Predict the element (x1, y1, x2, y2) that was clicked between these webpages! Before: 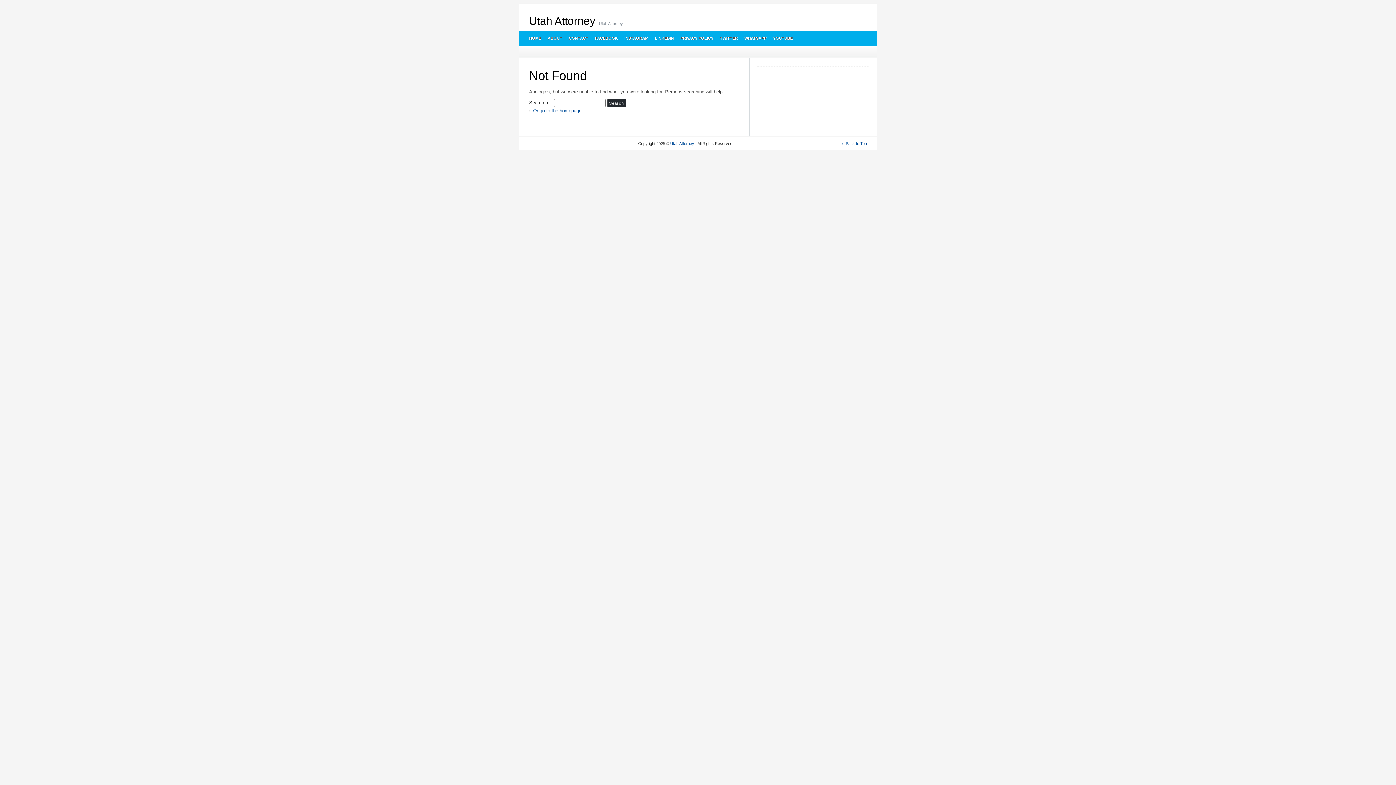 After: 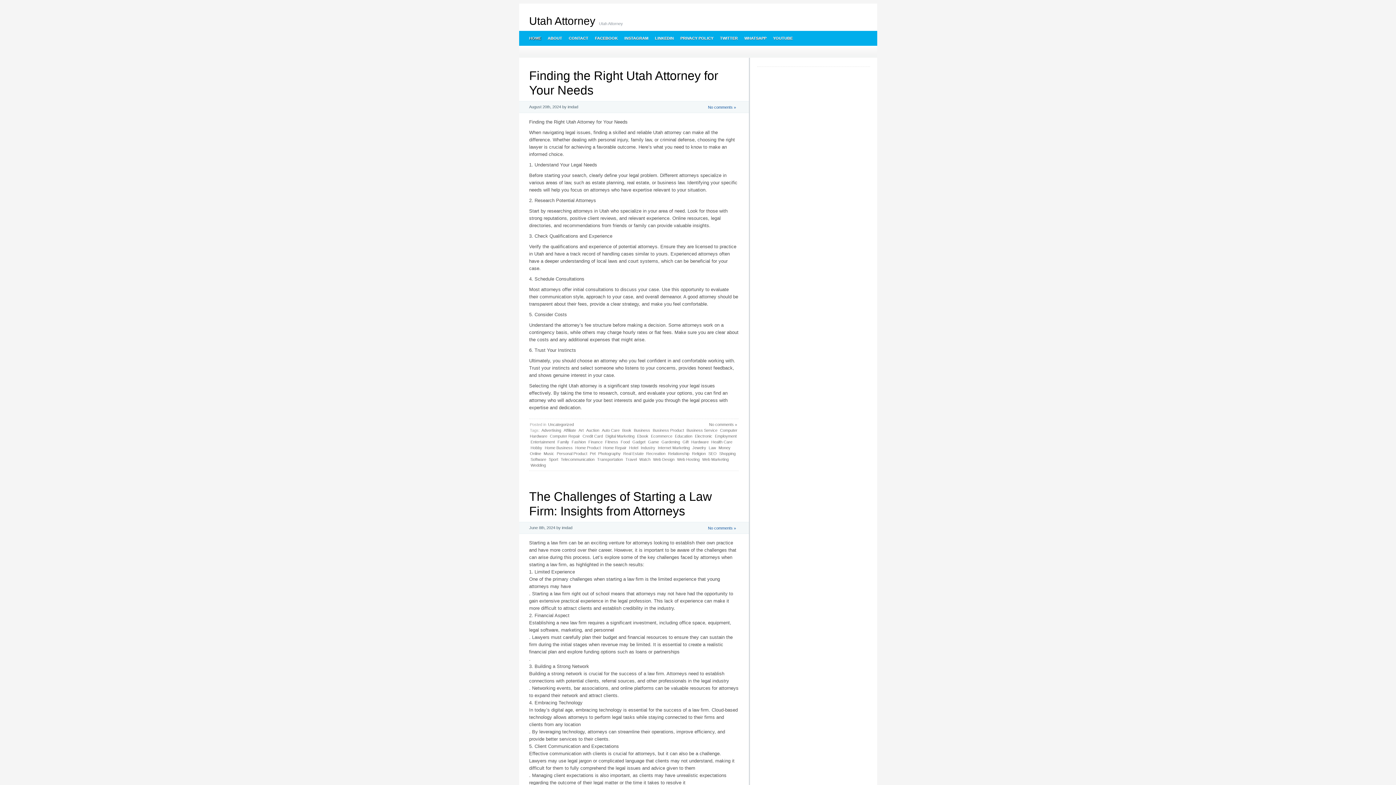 Action: label: Utah Attorney bbox: (670, 141, 694, 145)